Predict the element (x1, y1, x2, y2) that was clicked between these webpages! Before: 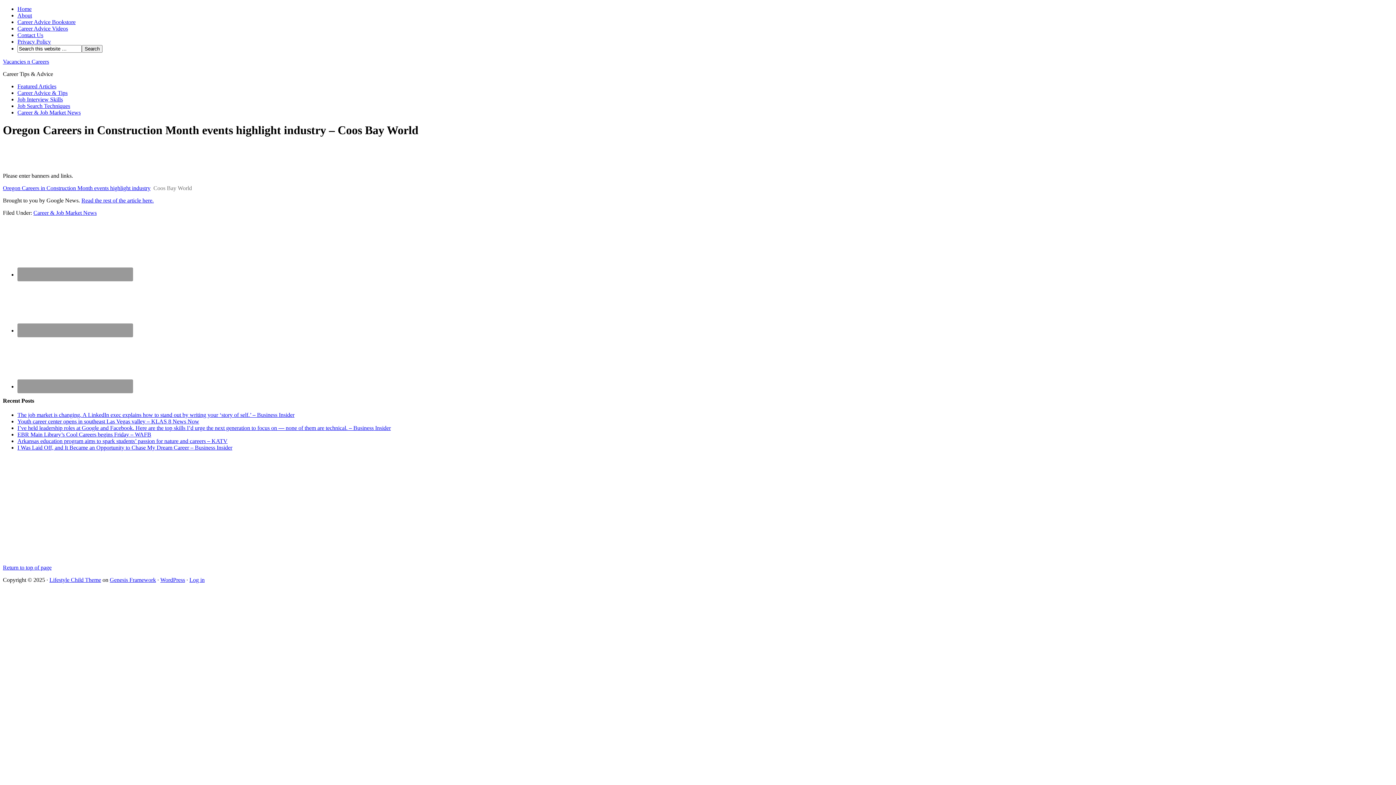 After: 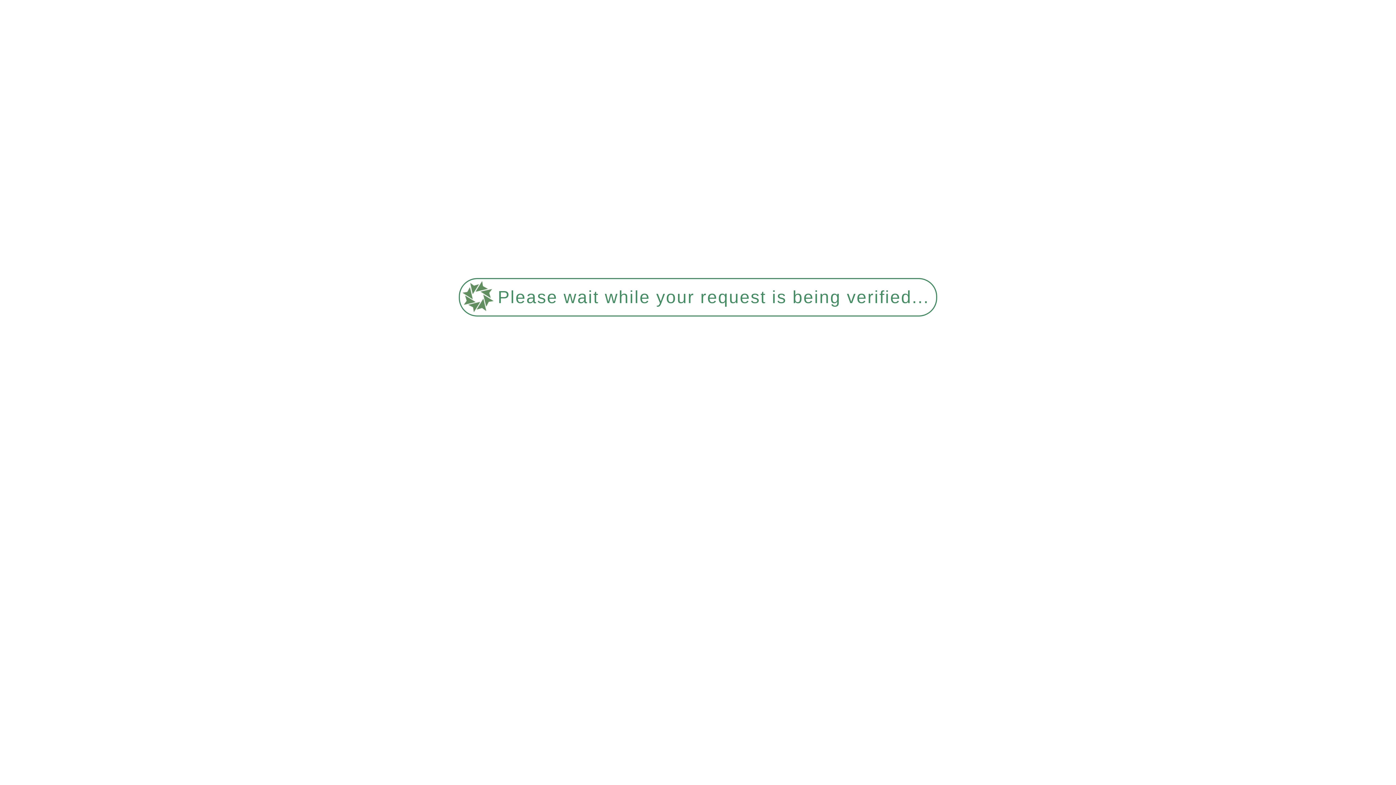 Action: label: Arkansas education program aims to spark students’ passion for nature and careers – KATV bbox: (17, 438, 227, 444)